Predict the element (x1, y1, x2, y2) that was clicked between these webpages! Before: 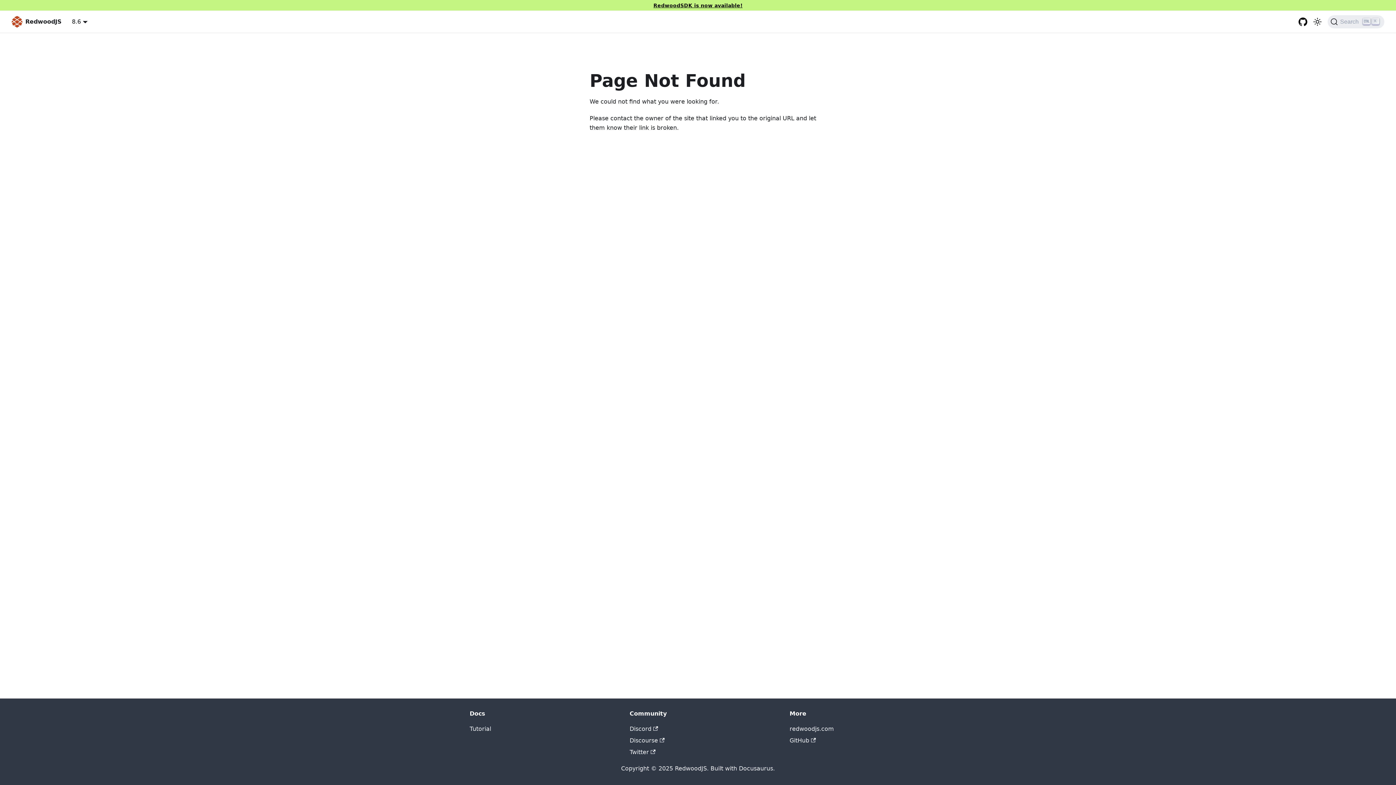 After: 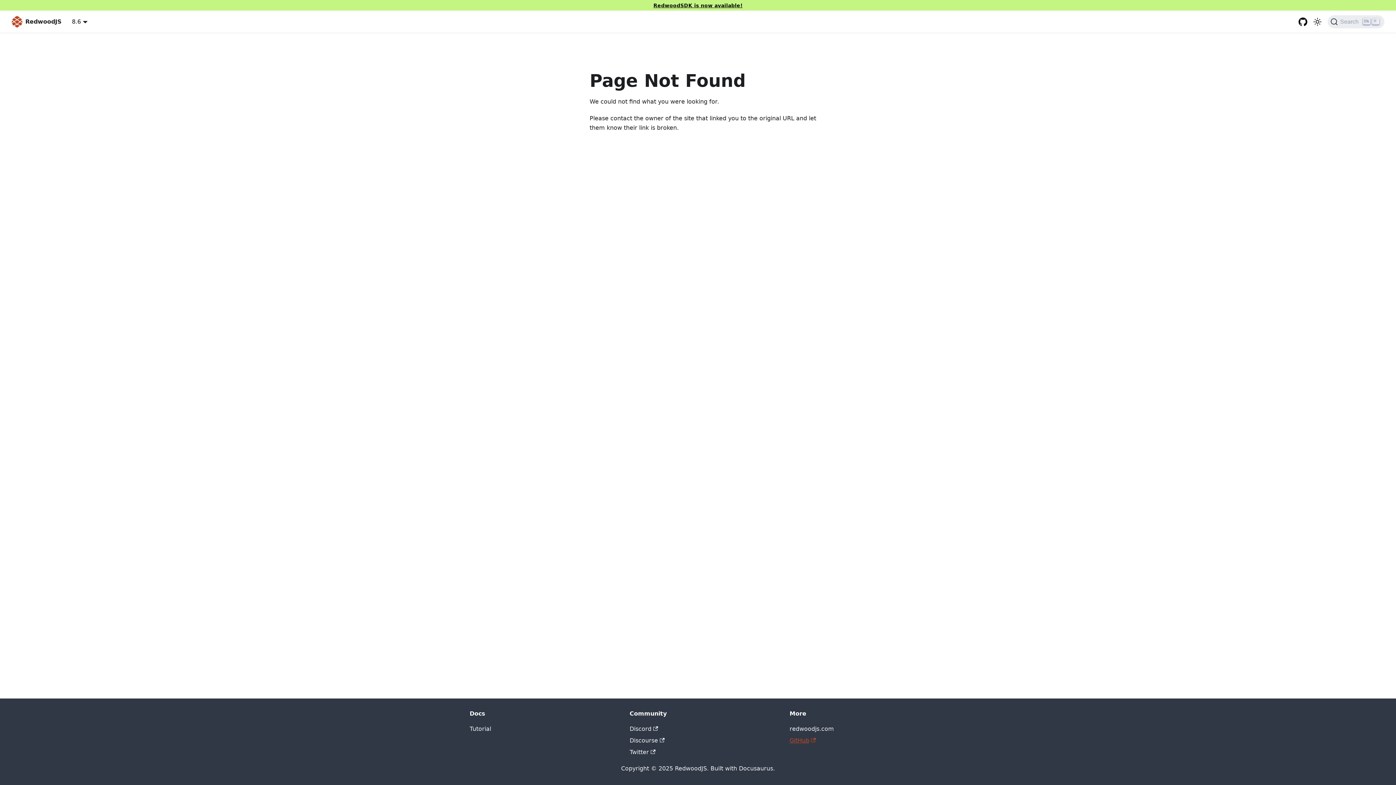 Action: label: GitHub bbox: (789, 737, 816, 744)